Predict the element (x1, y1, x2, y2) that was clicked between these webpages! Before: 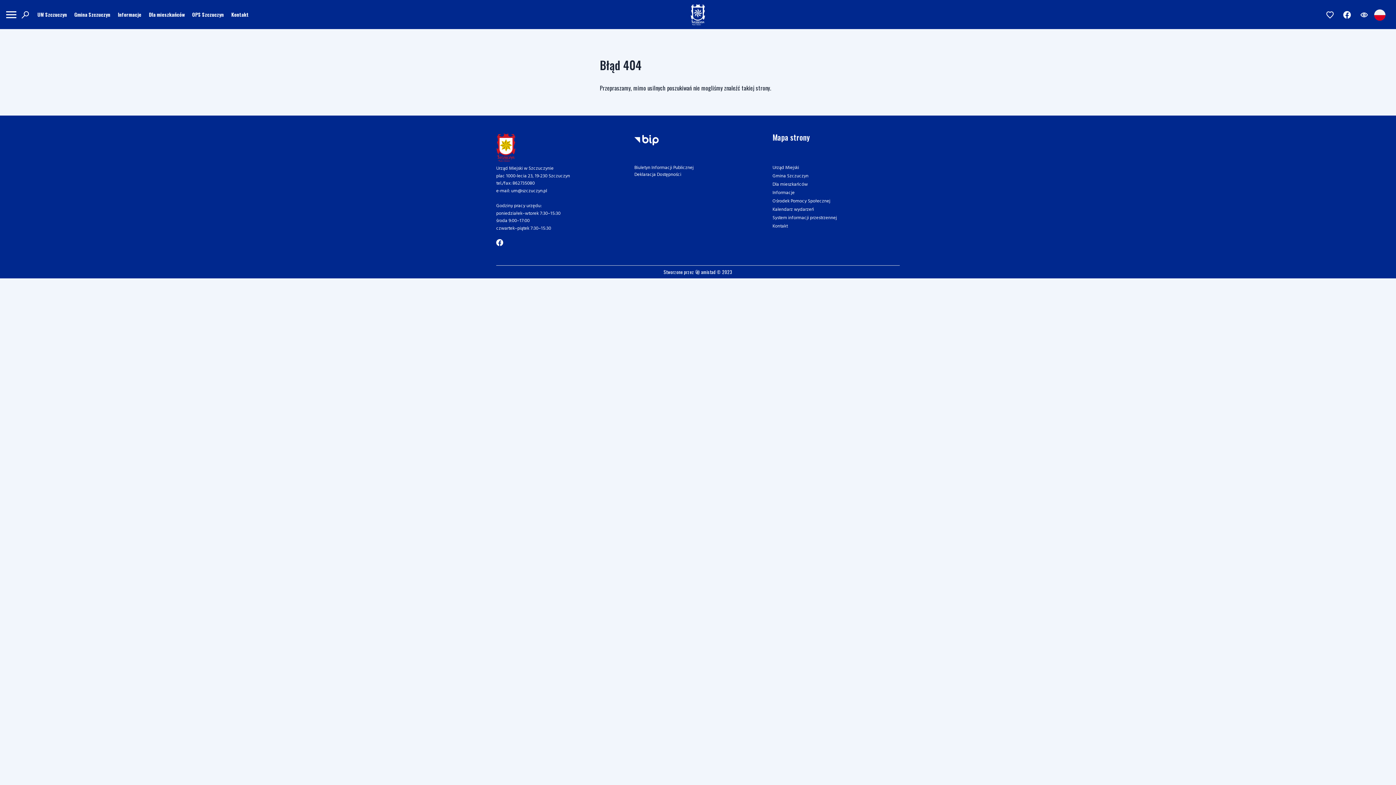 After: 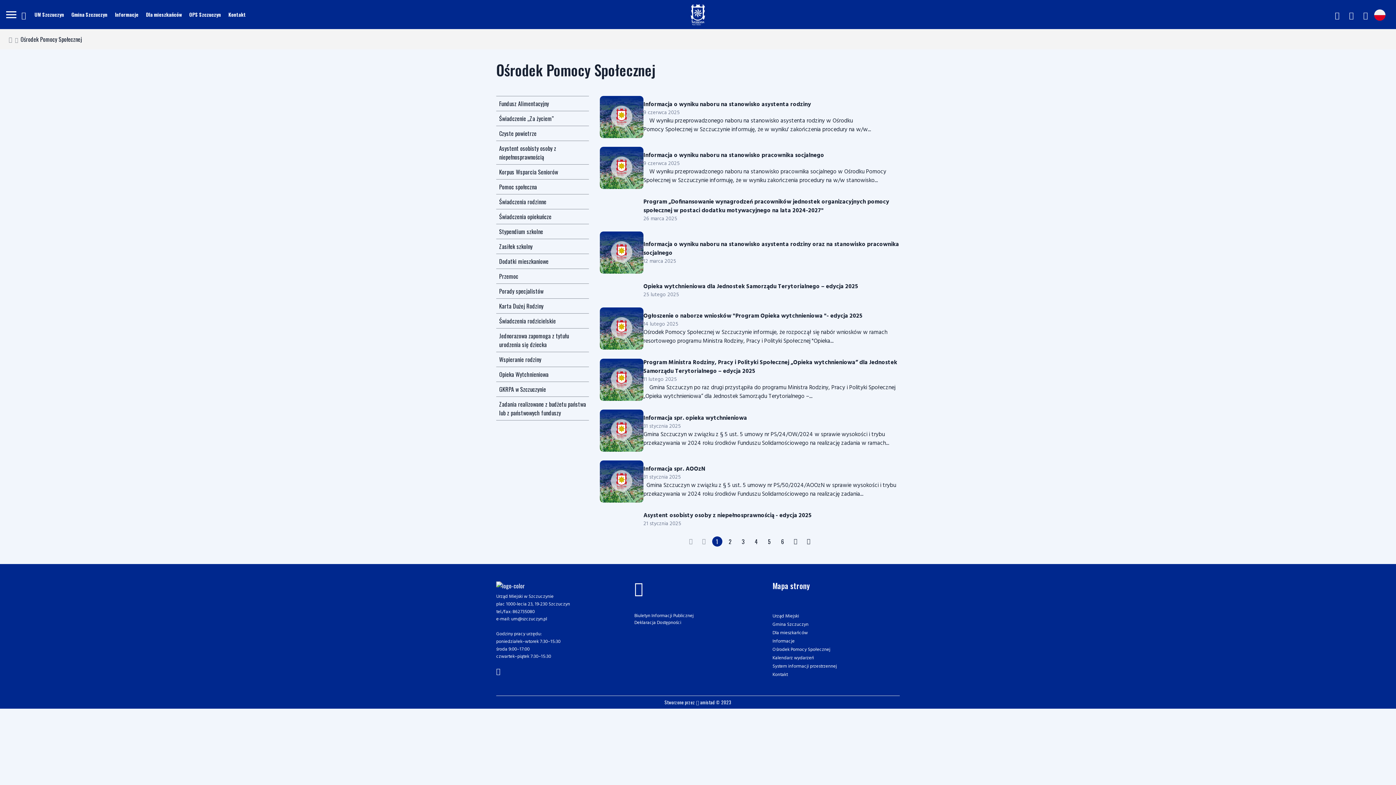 Action: label: OPS Szczuczyn bbox: (188, 9, 227, 19)